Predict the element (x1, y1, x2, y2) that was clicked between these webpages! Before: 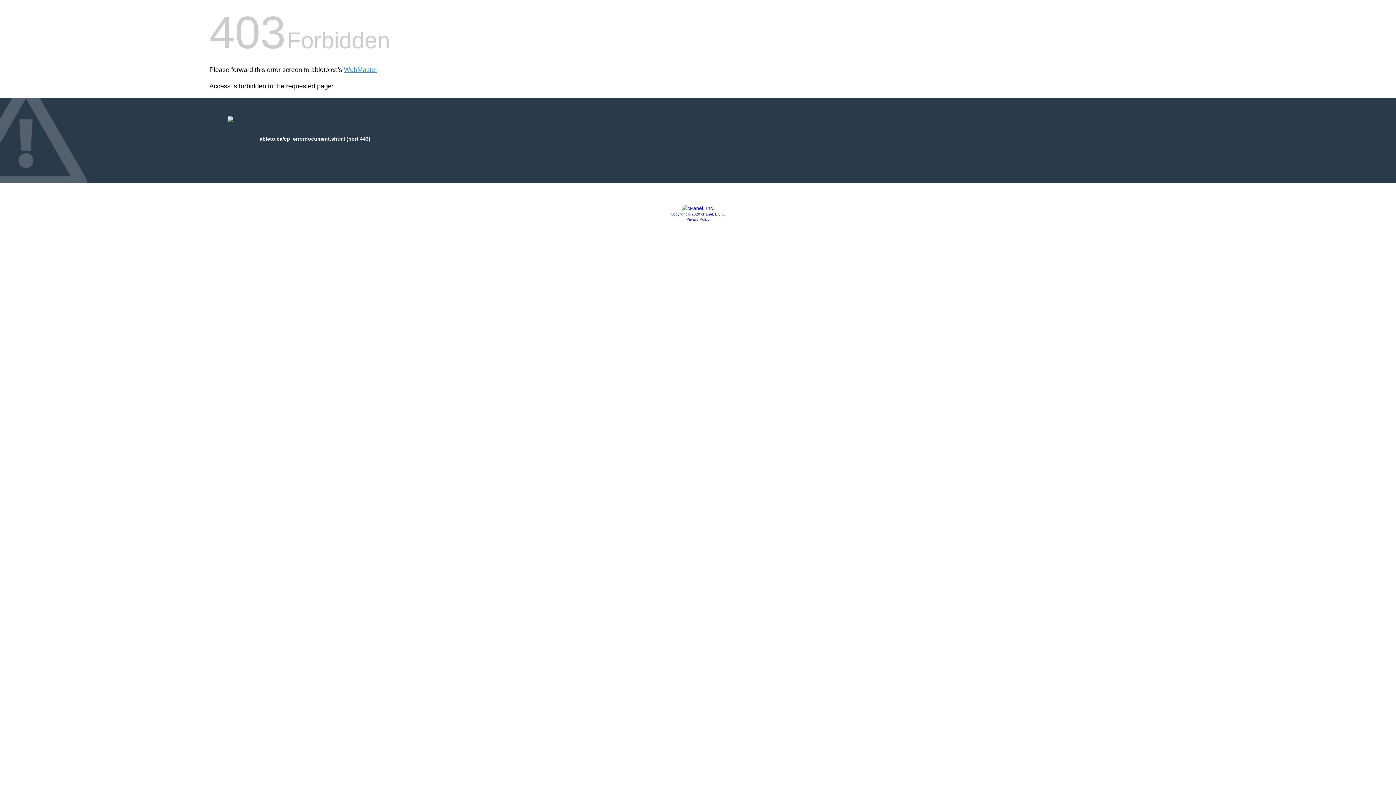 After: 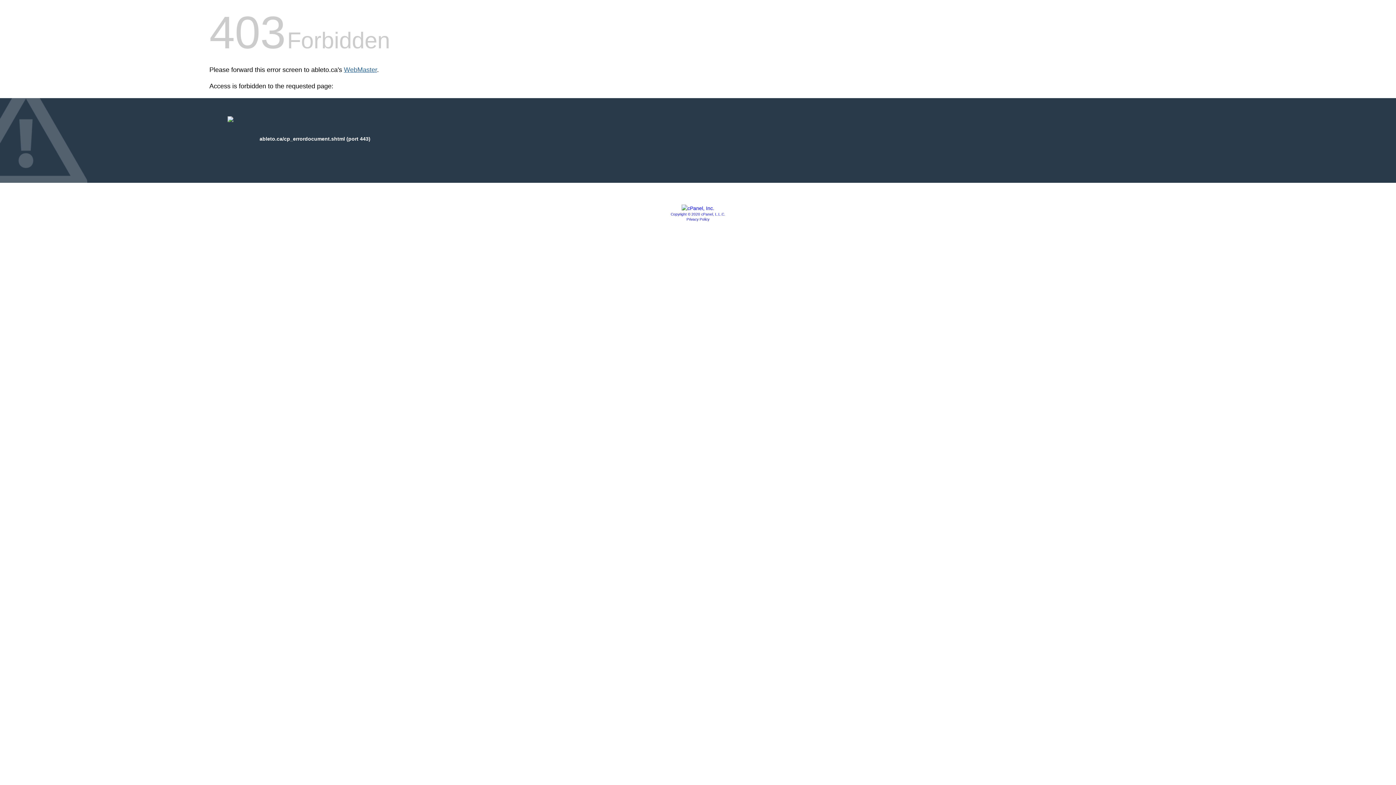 Action: bbox: (344, 66, 377, 73) label: WebMaster